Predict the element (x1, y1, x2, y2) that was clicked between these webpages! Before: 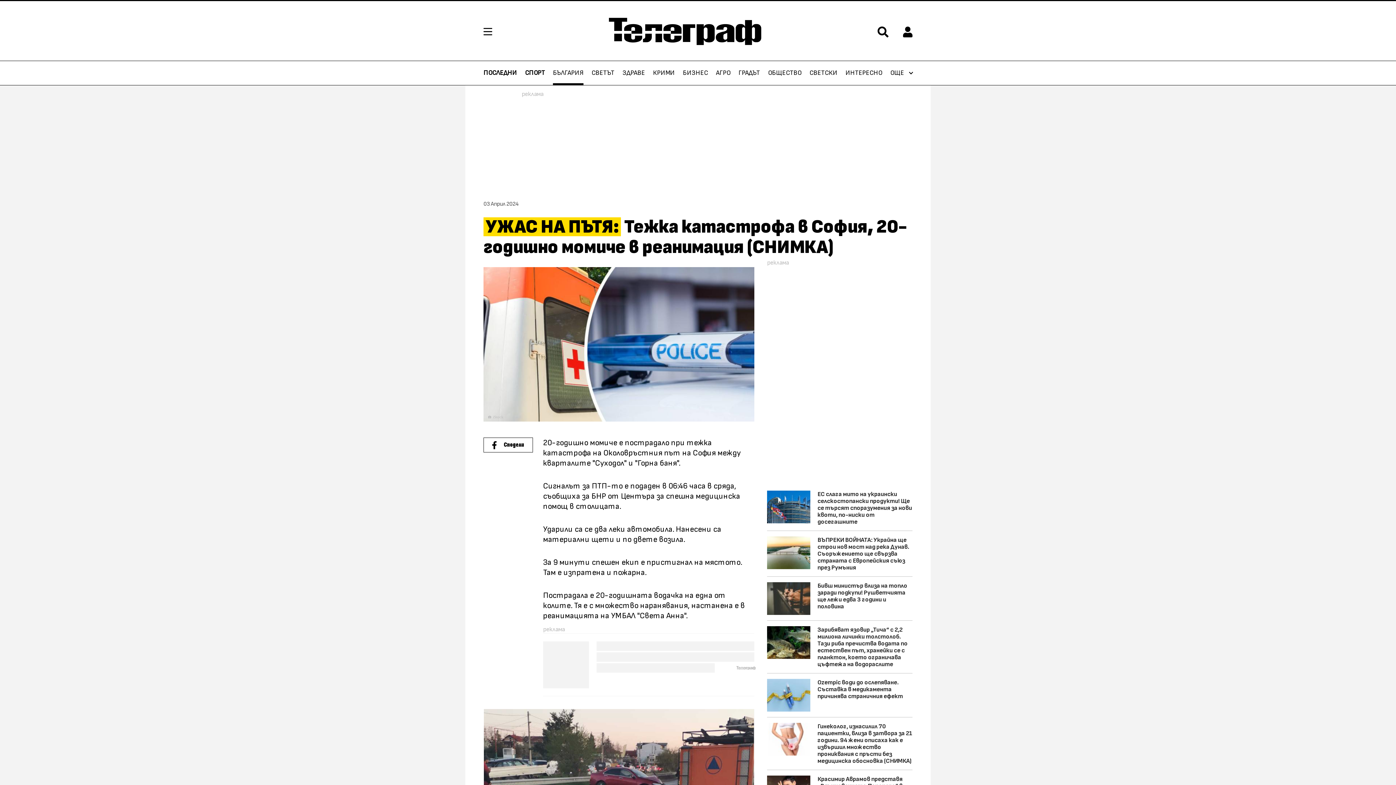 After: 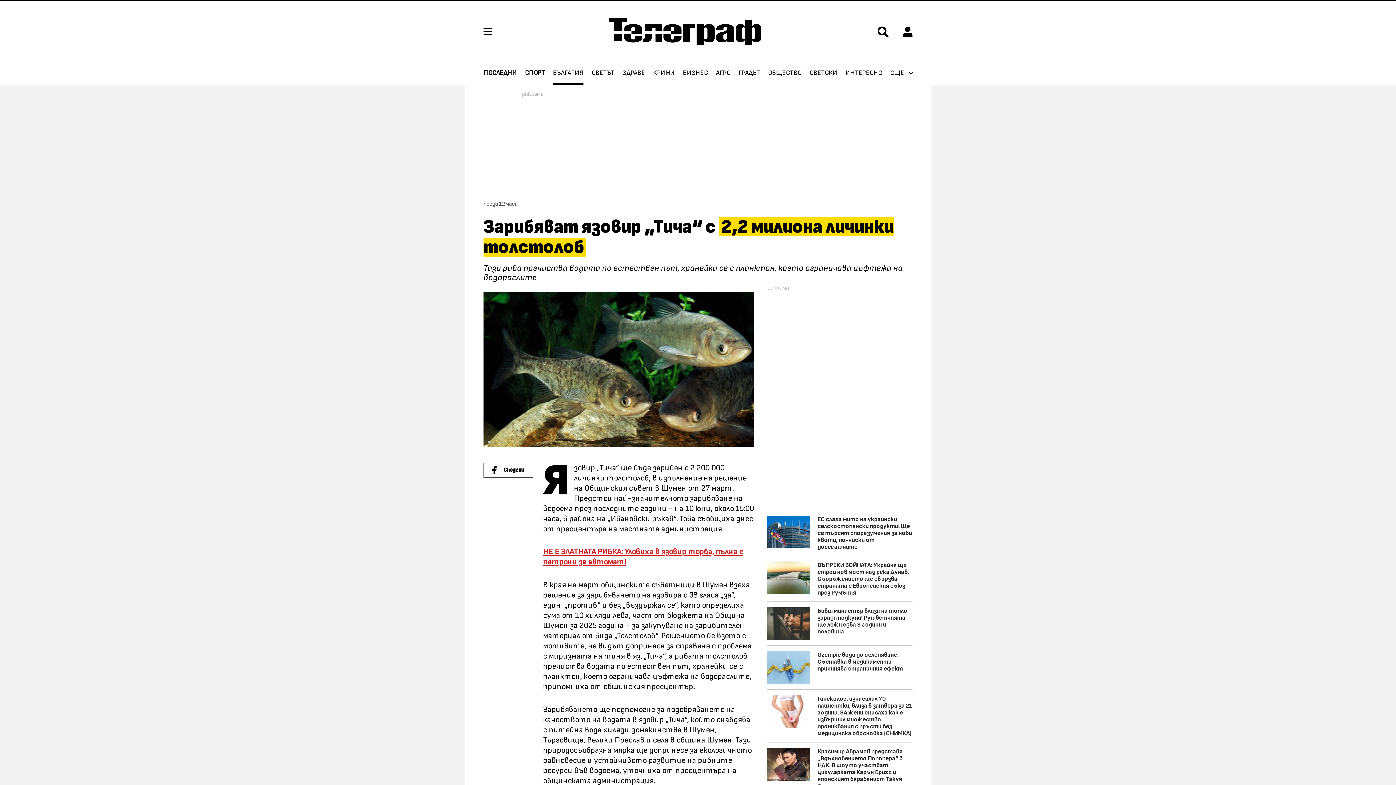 Action: bbox: (767, 626, 810, 659)